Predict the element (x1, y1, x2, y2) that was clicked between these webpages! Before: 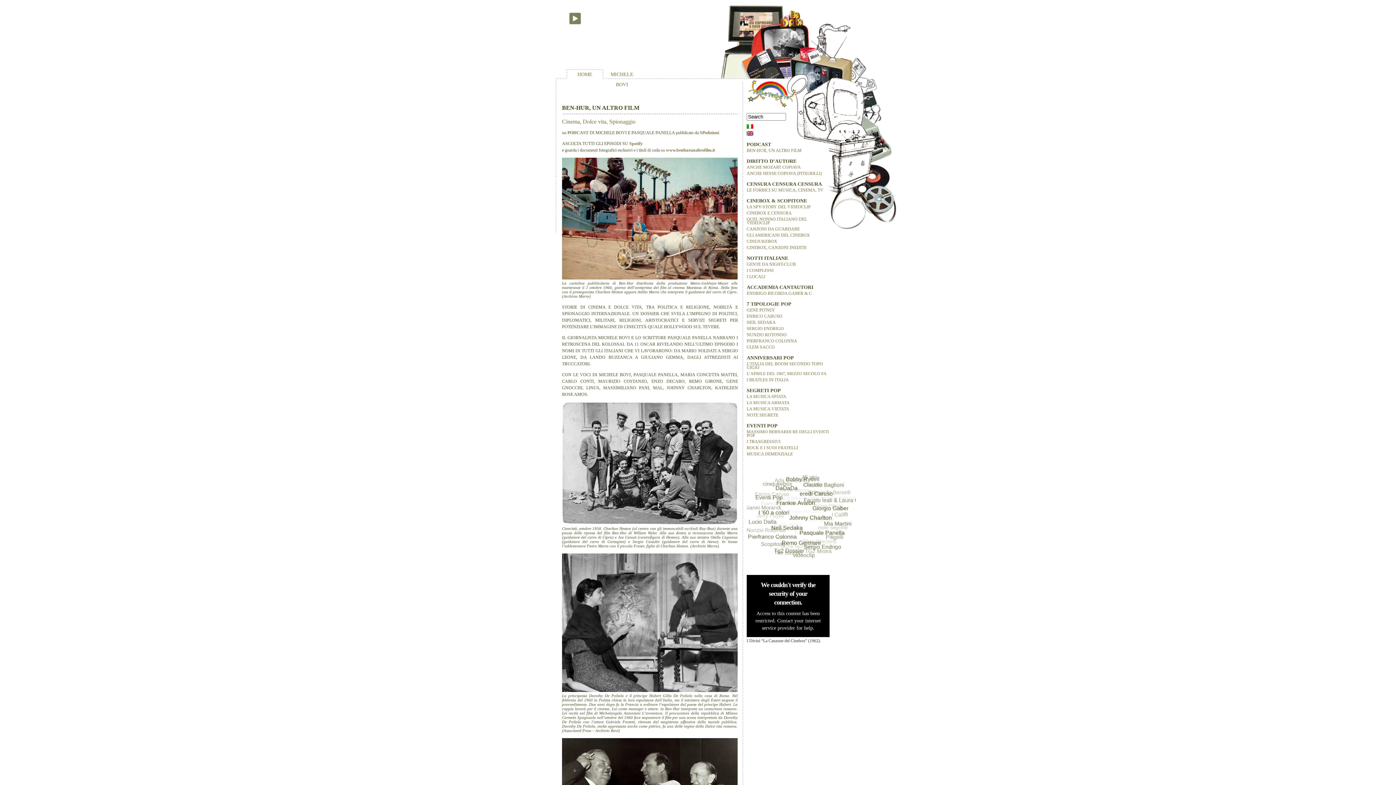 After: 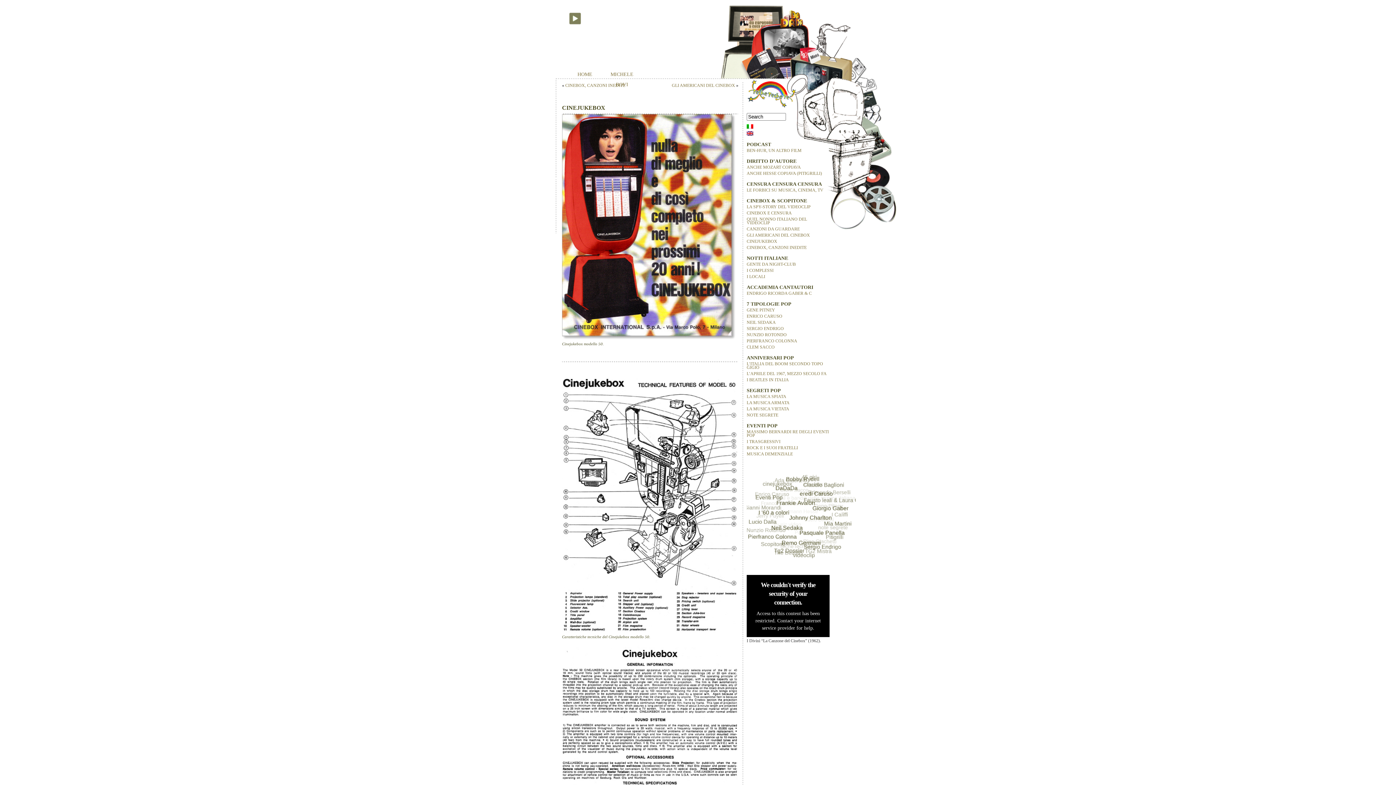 Action: label: CINEJUKEBOX bbox: (746, 238, 777, 244)